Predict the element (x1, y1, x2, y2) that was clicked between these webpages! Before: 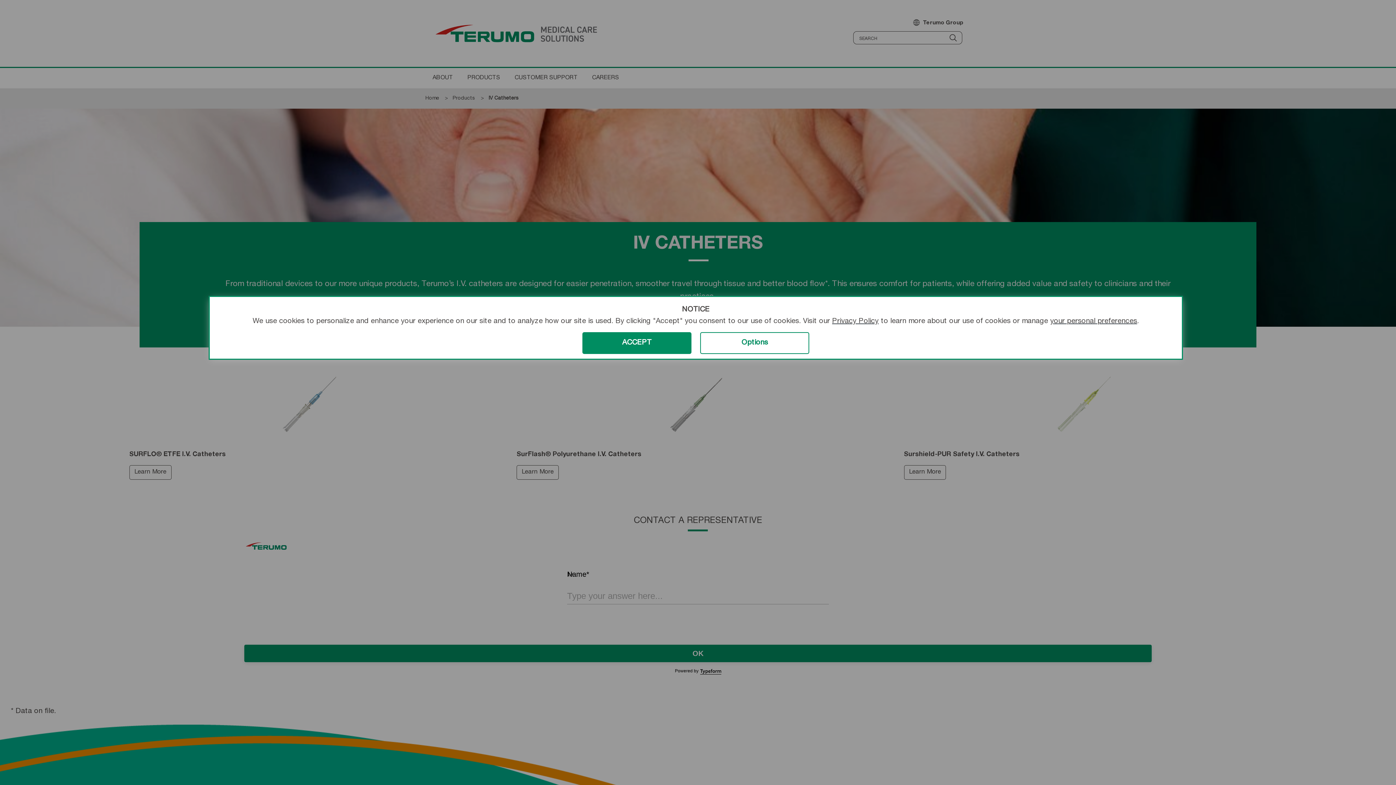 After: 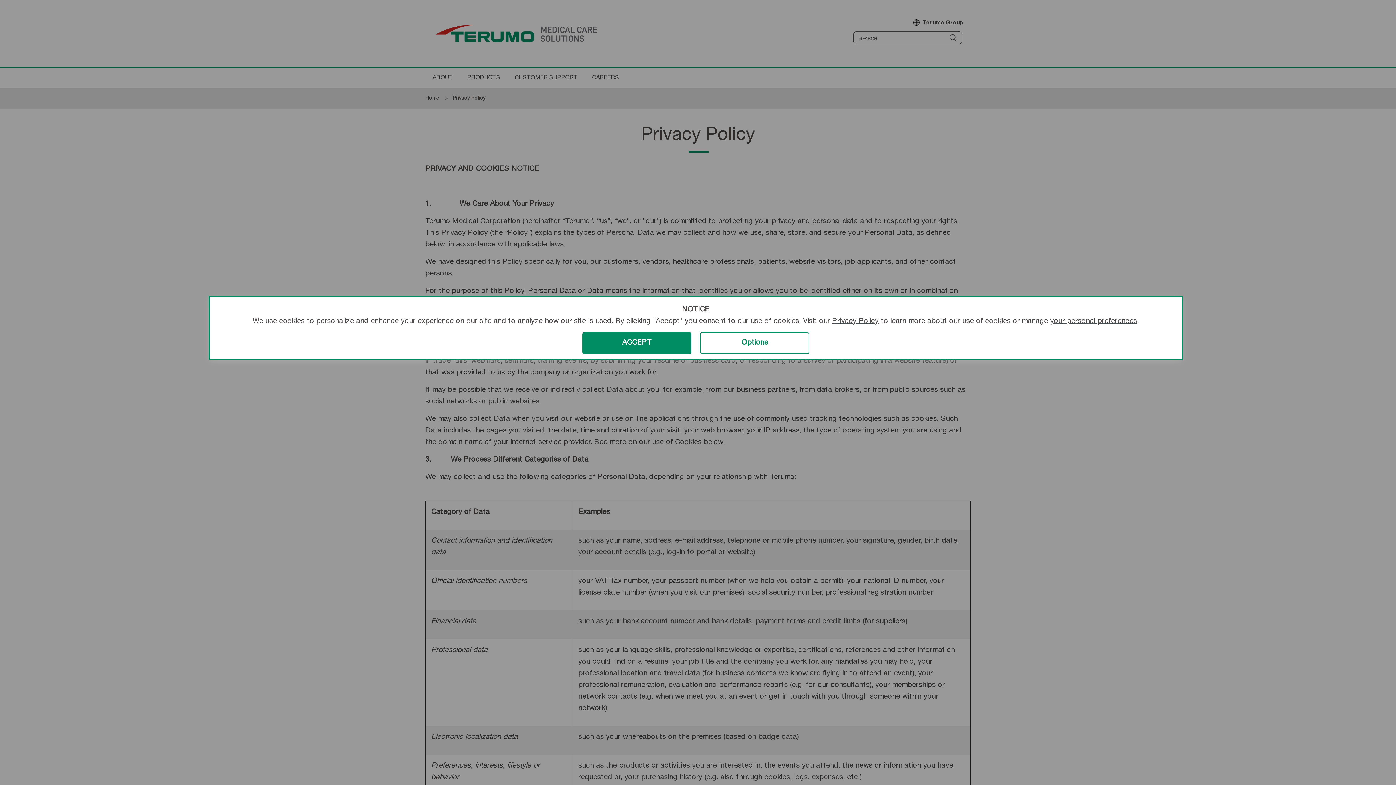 Action: bbox: (832, 318, 878, 325) label: Privacy Policy